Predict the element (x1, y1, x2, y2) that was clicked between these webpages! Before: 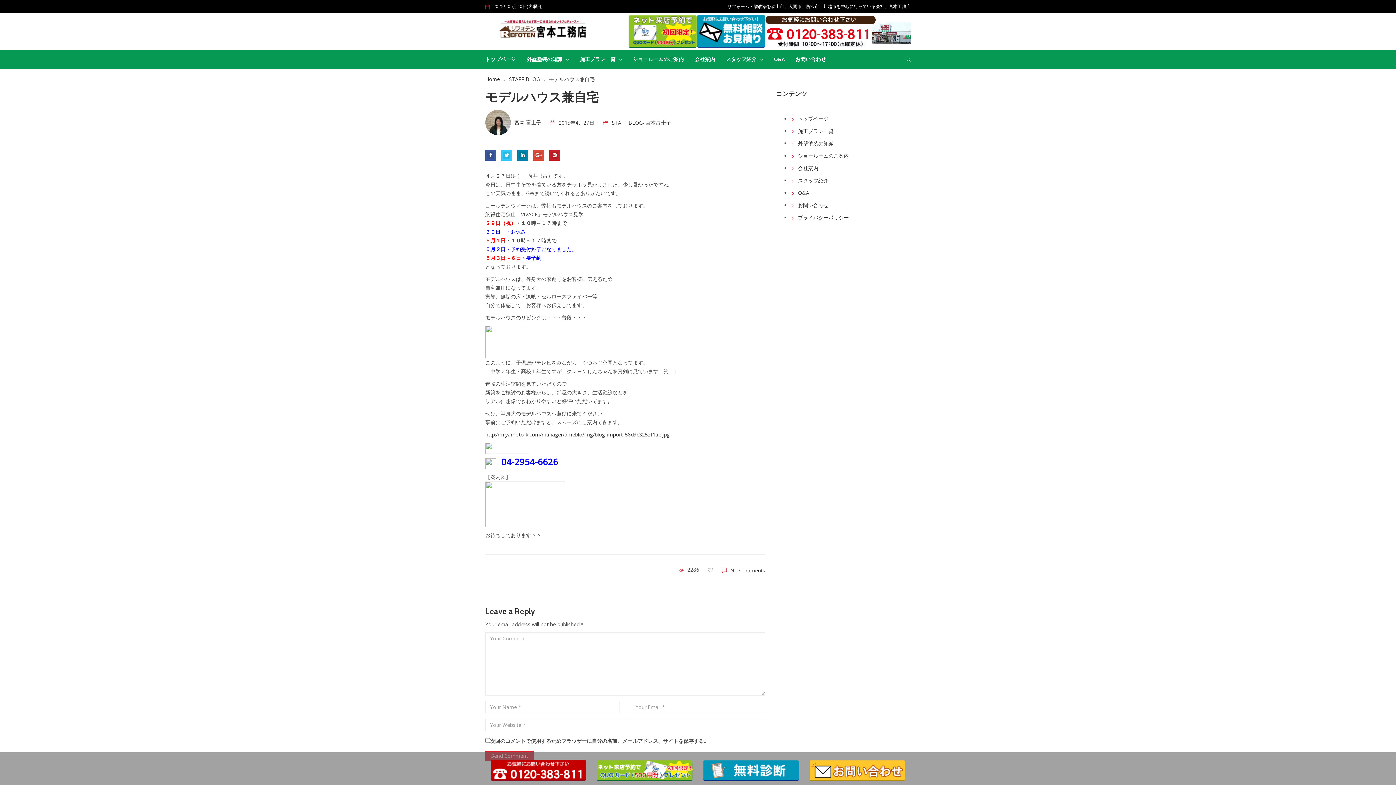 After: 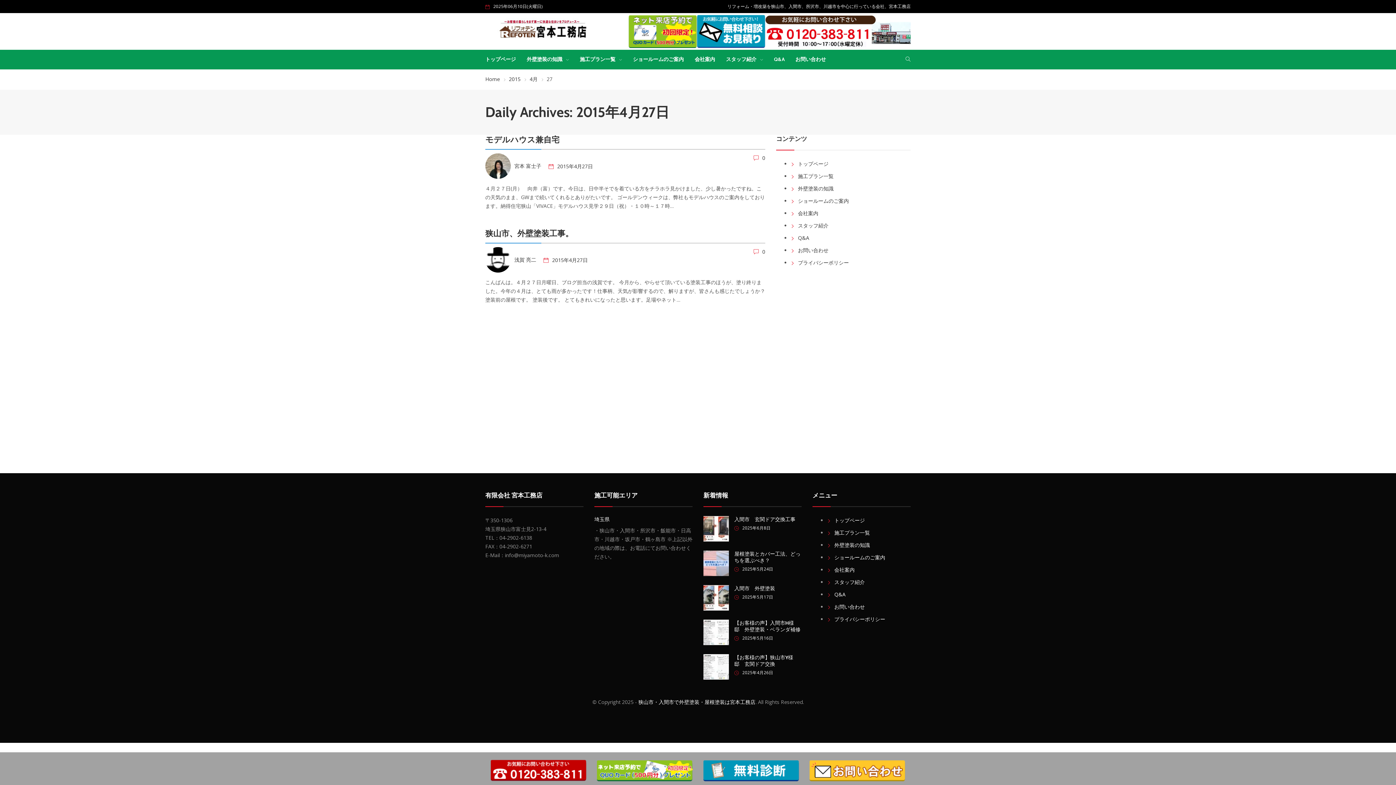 Action: label: 2015年4月27日 bbox: (558, 118, 594, 127)